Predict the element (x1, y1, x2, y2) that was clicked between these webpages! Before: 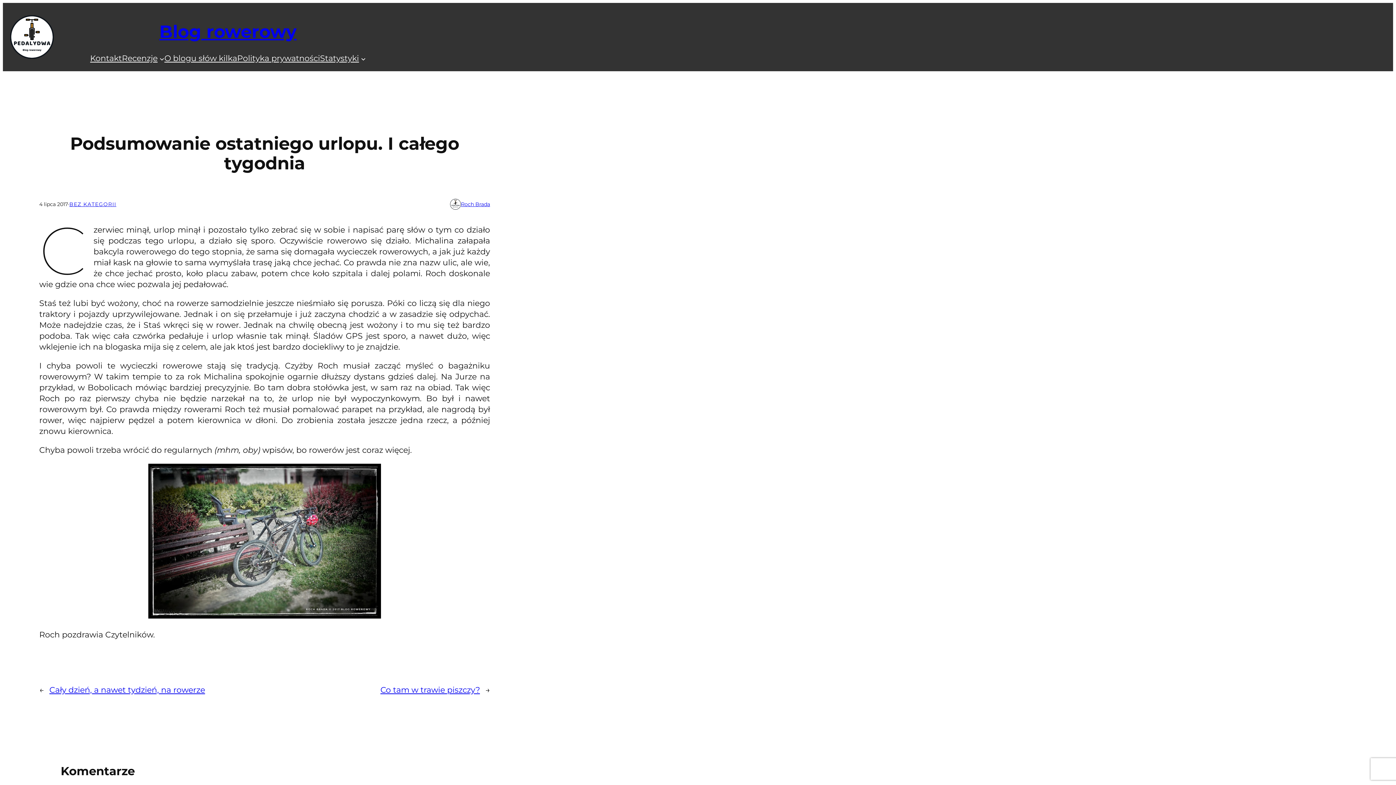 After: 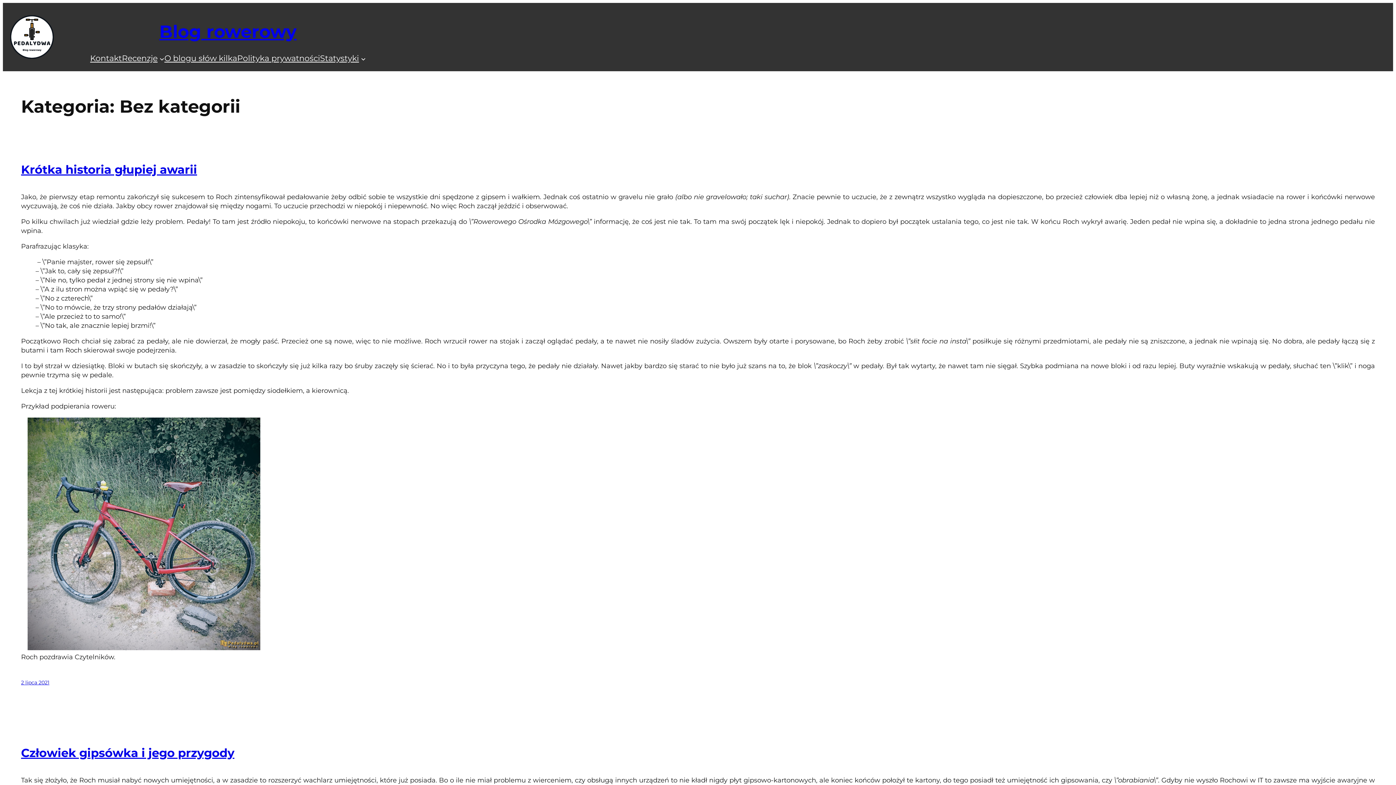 Action: bbox: (69, 200, 116, 207) label: BEZ KATEGORII